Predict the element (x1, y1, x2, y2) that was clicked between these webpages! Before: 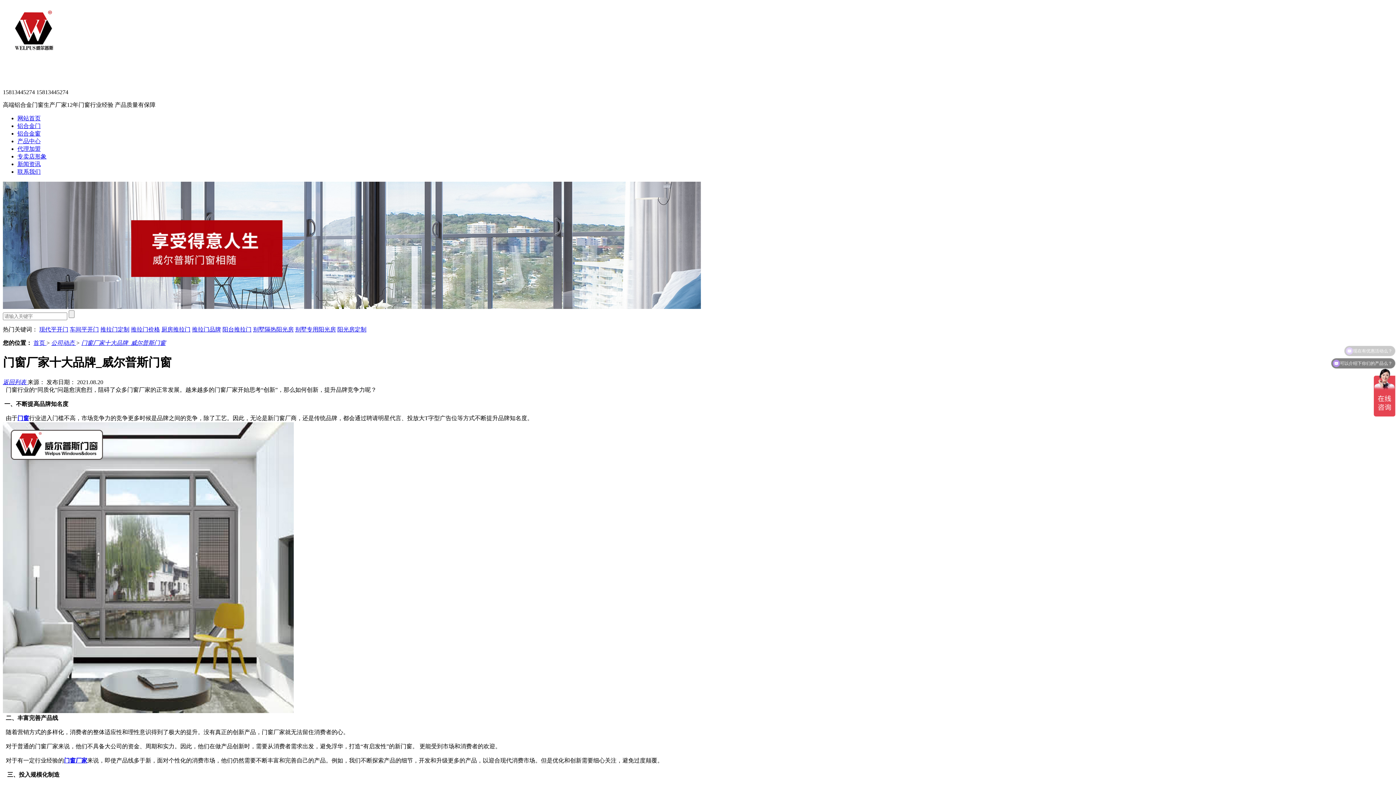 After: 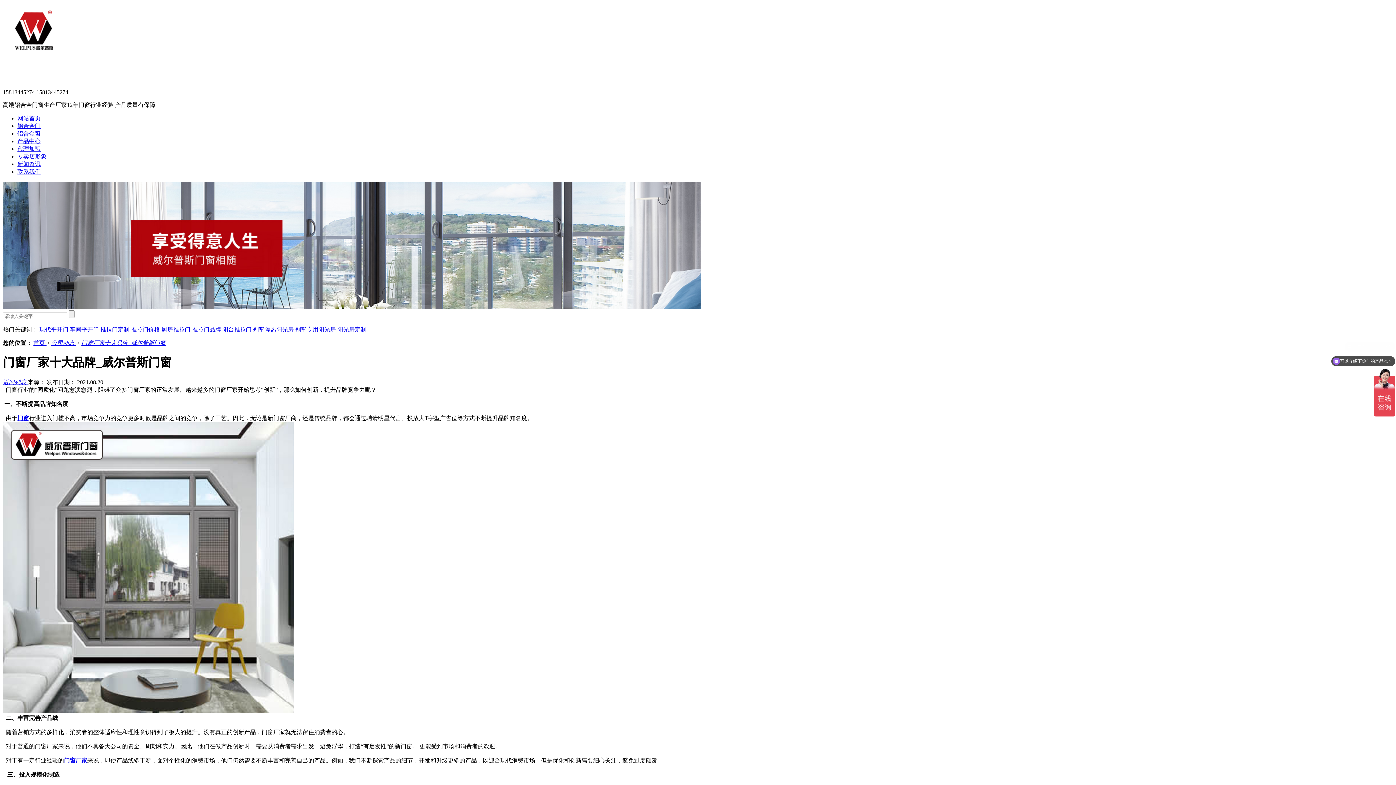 Action: label: 门窗 bbox: (17, 415, 29, 421)